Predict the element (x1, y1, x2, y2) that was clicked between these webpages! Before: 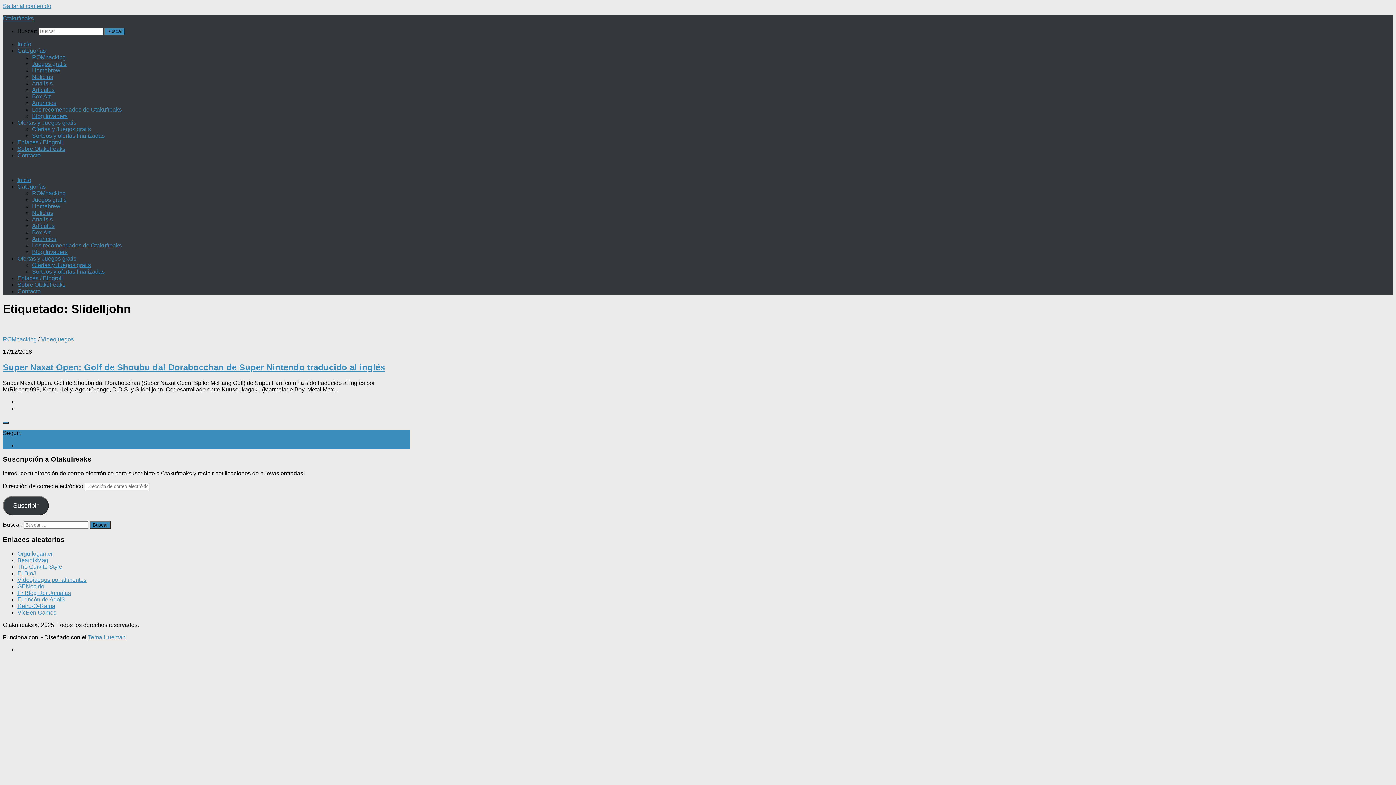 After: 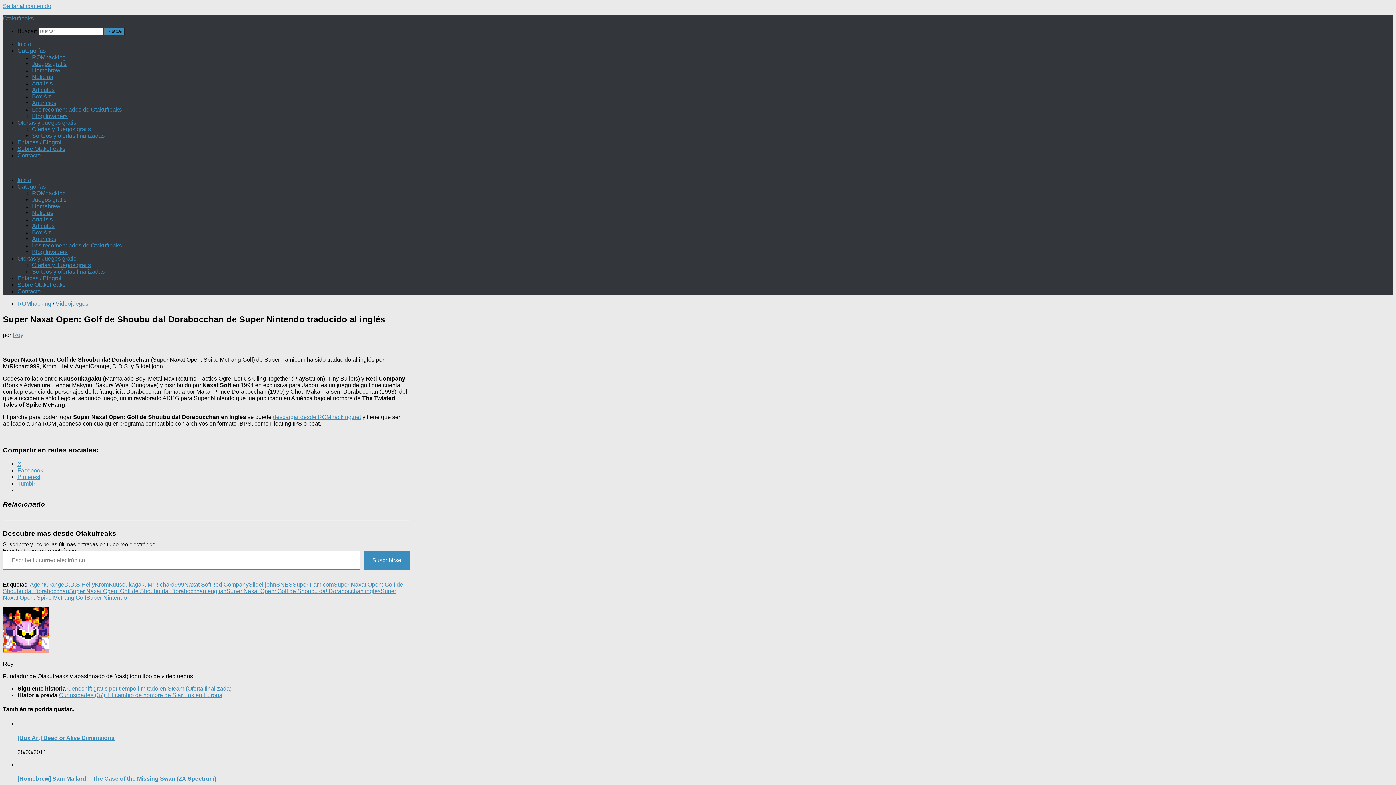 Action: label: Super Naxat Open: Golf de Shoubu da! Dorabocchan de Super Nintendo traducido al inglés bbox: (2, 362, 385, 372)